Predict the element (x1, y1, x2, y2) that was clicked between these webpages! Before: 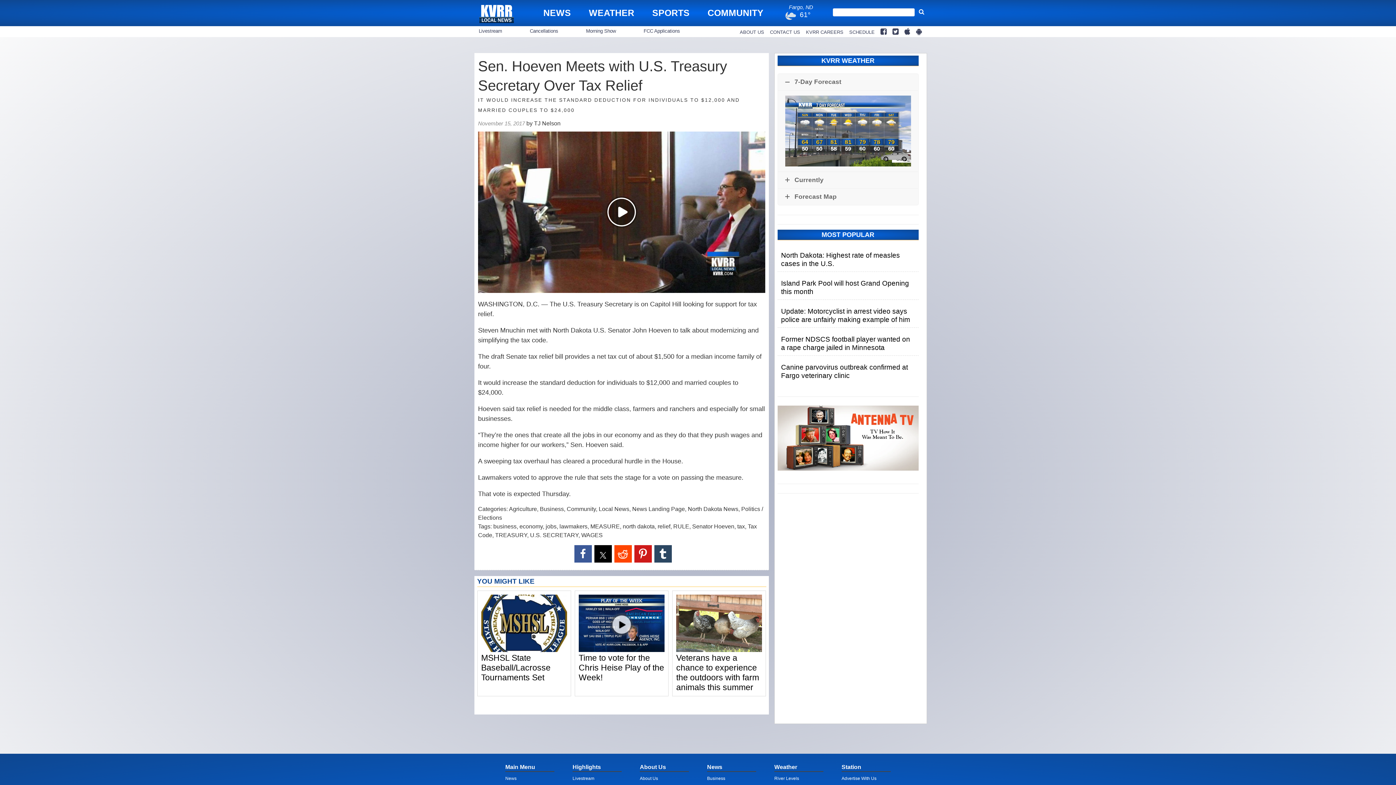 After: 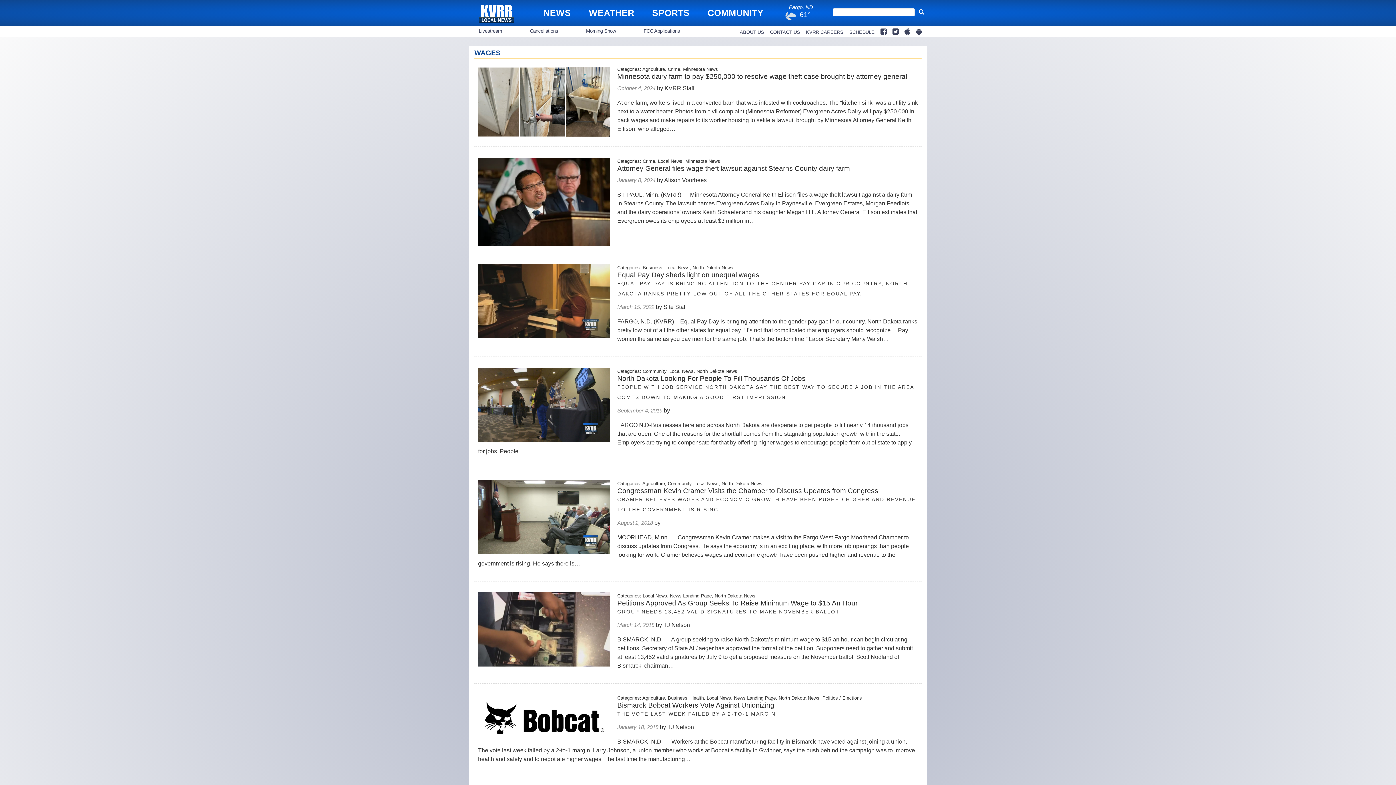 Action: bbox: (581, 532, 602, 538) label: WAGES